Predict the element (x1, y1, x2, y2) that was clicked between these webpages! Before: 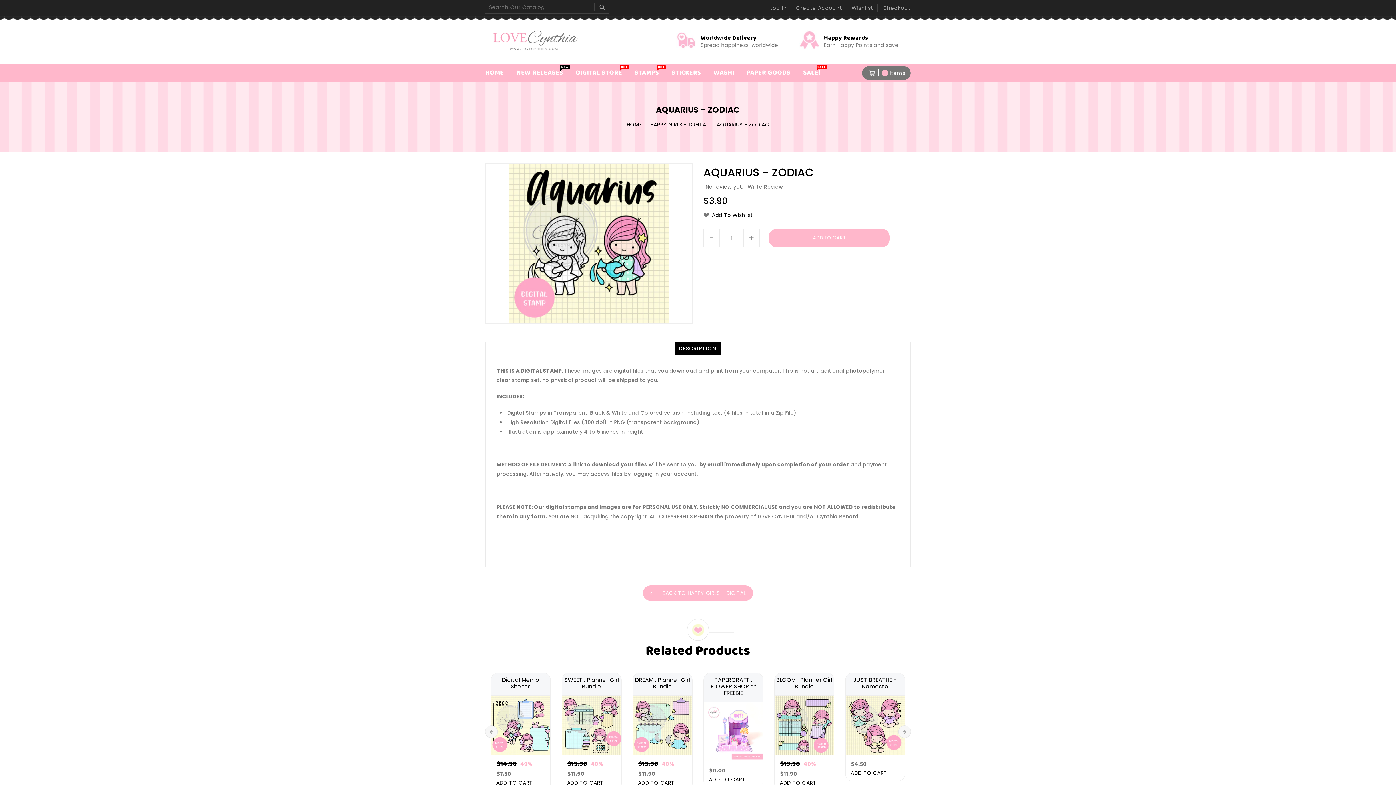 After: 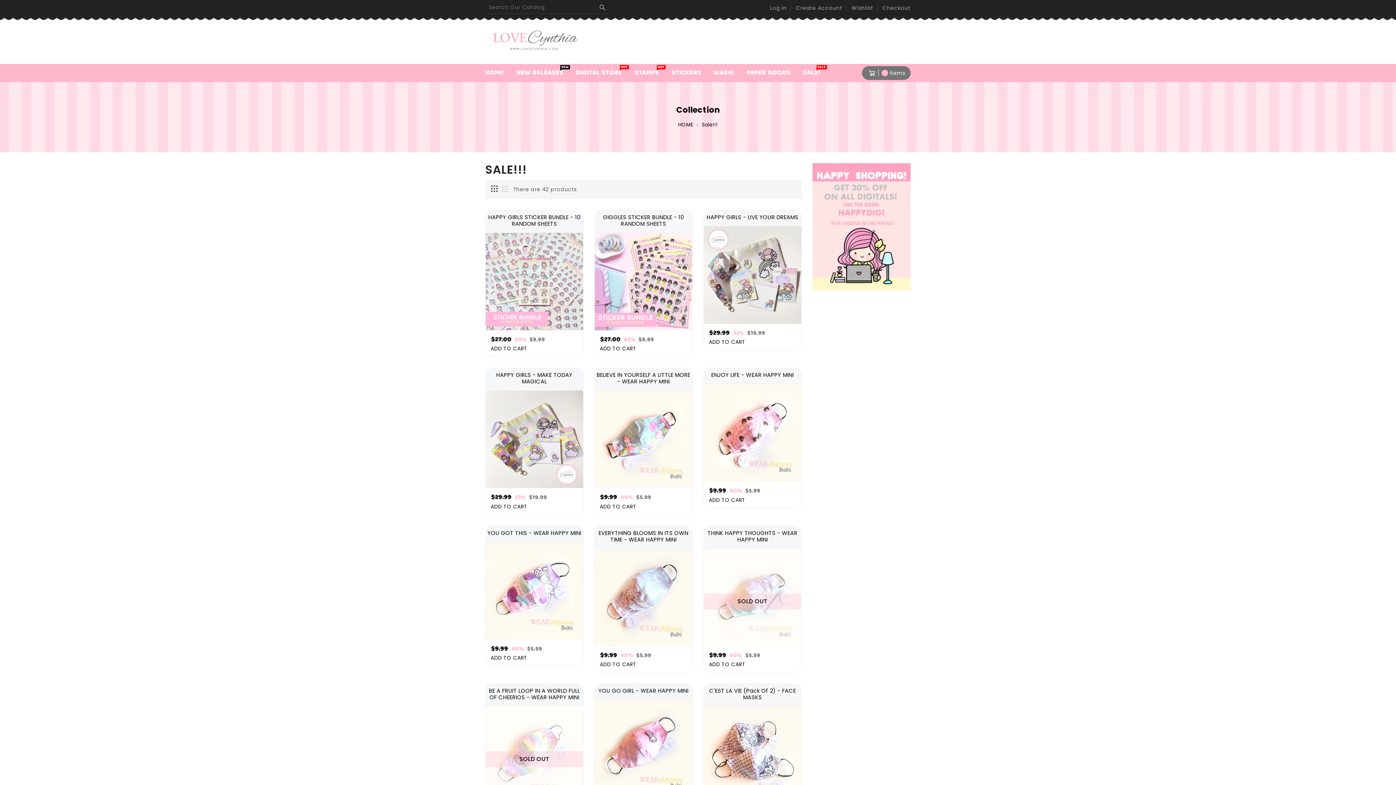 Action: bbox: (797, 66, 826, 79) label: SALE!
SALE